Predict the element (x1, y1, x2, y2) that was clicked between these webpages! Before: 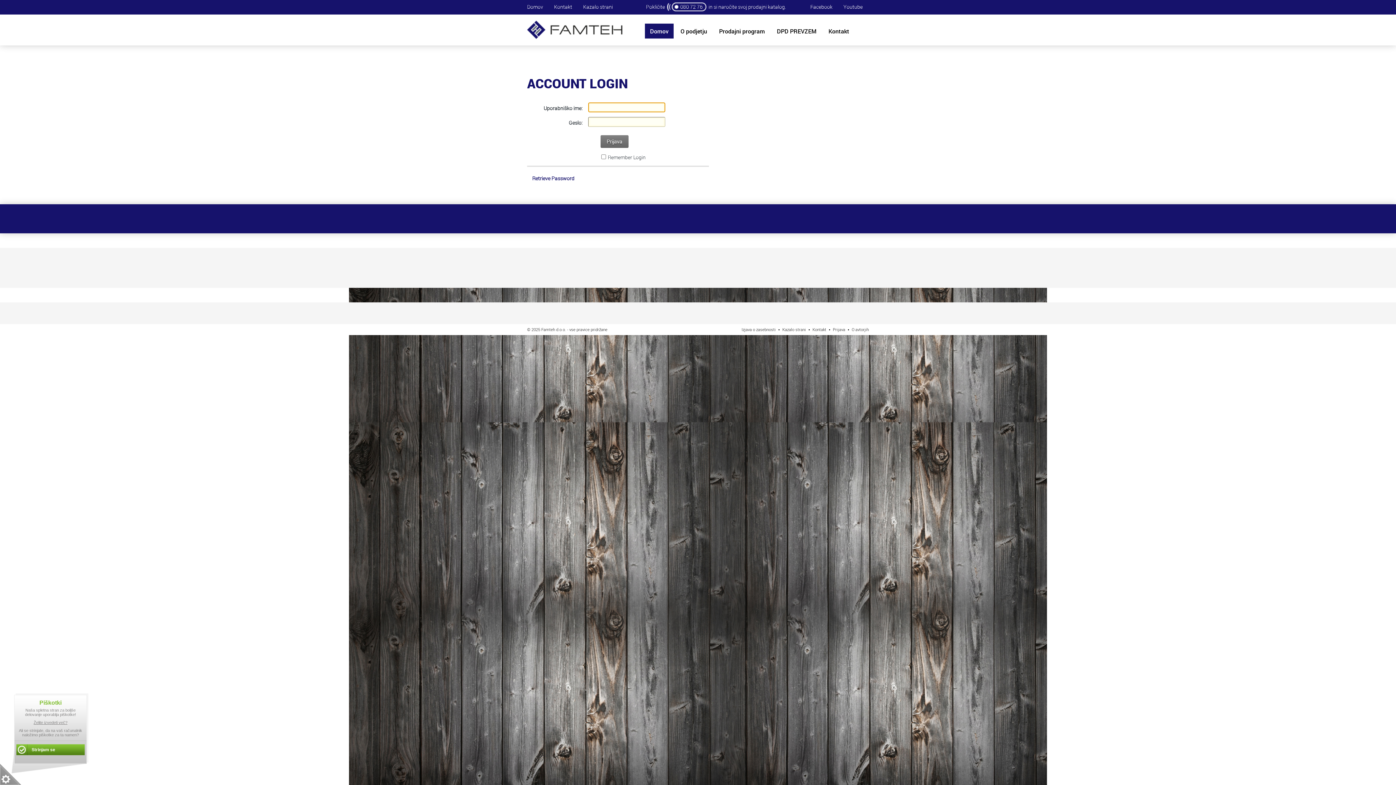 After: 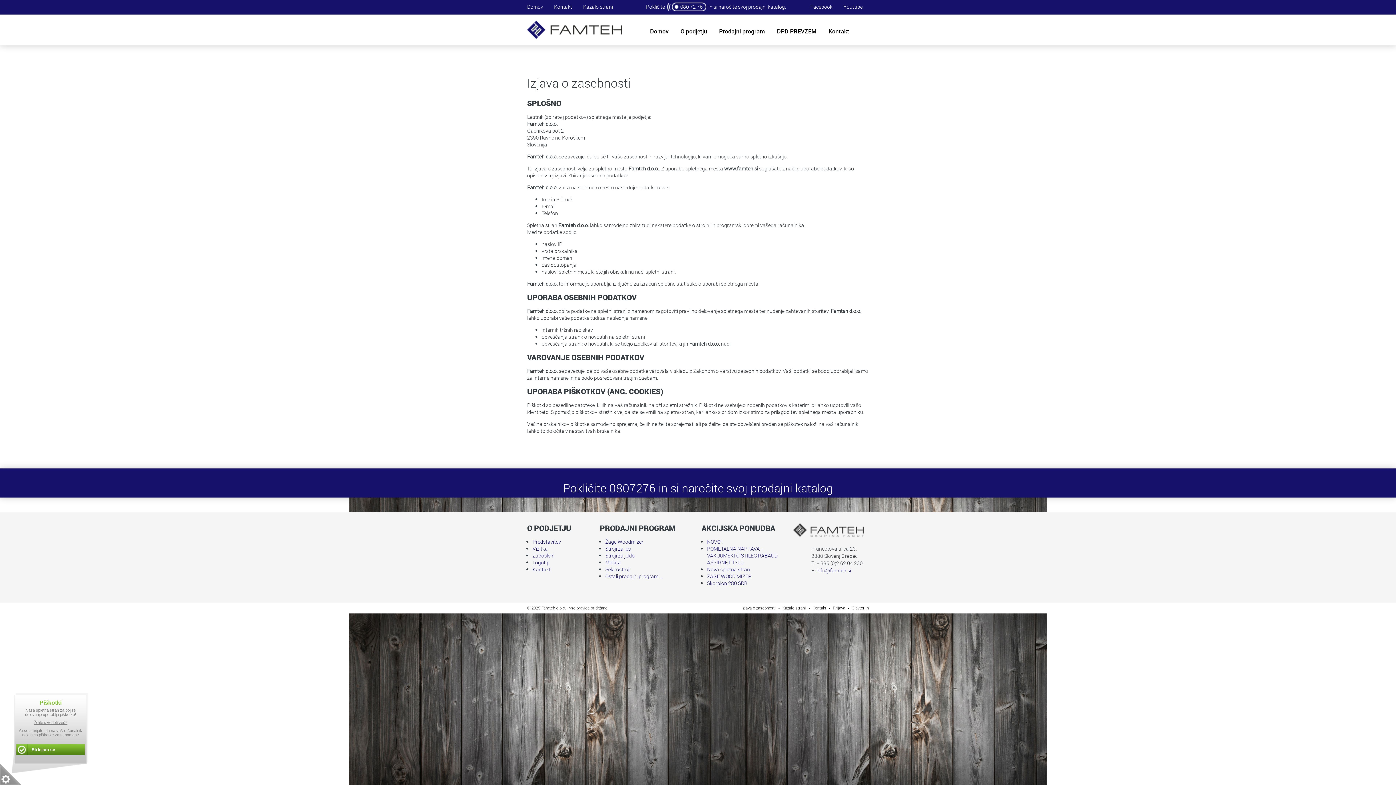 Action: label: Izjava o zasebnosti bbox: (741, 326, 776, 332)